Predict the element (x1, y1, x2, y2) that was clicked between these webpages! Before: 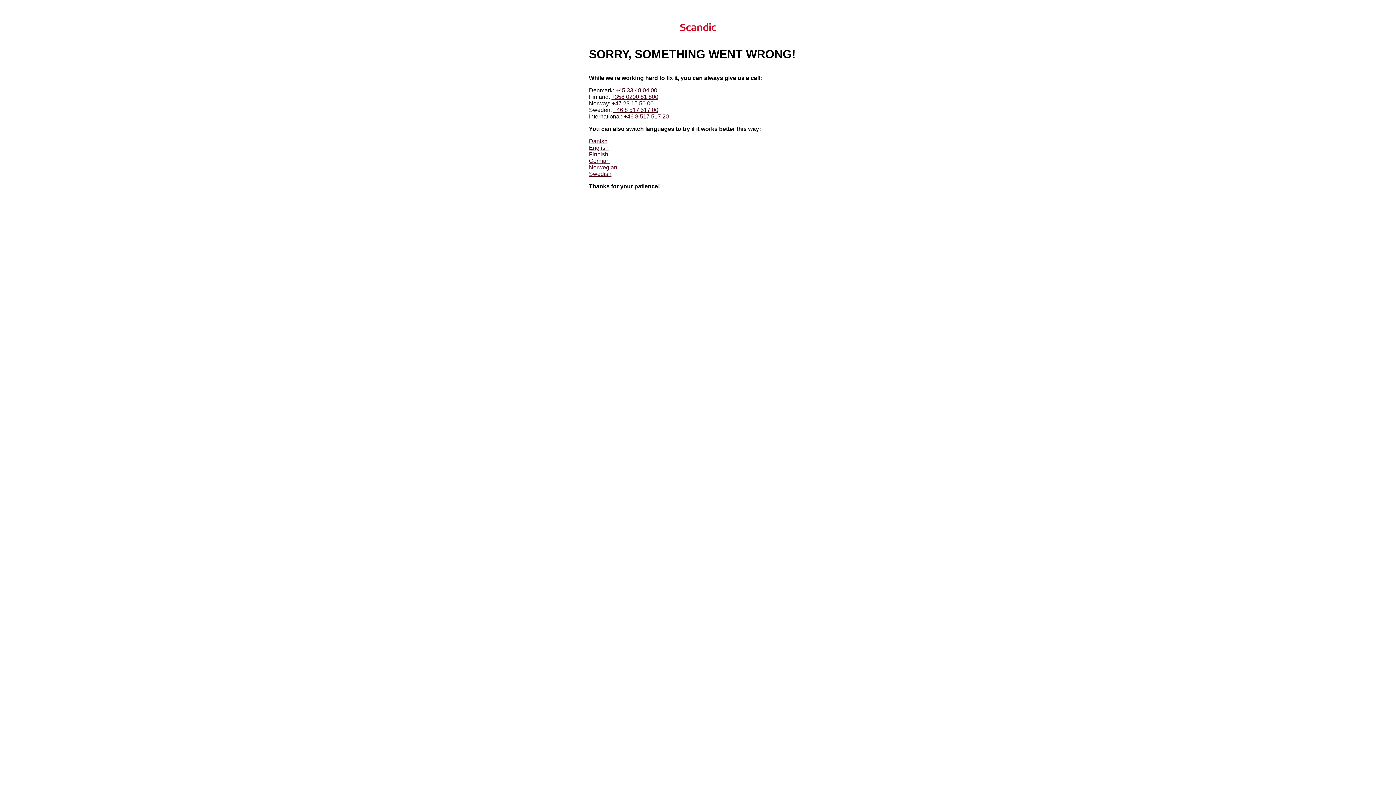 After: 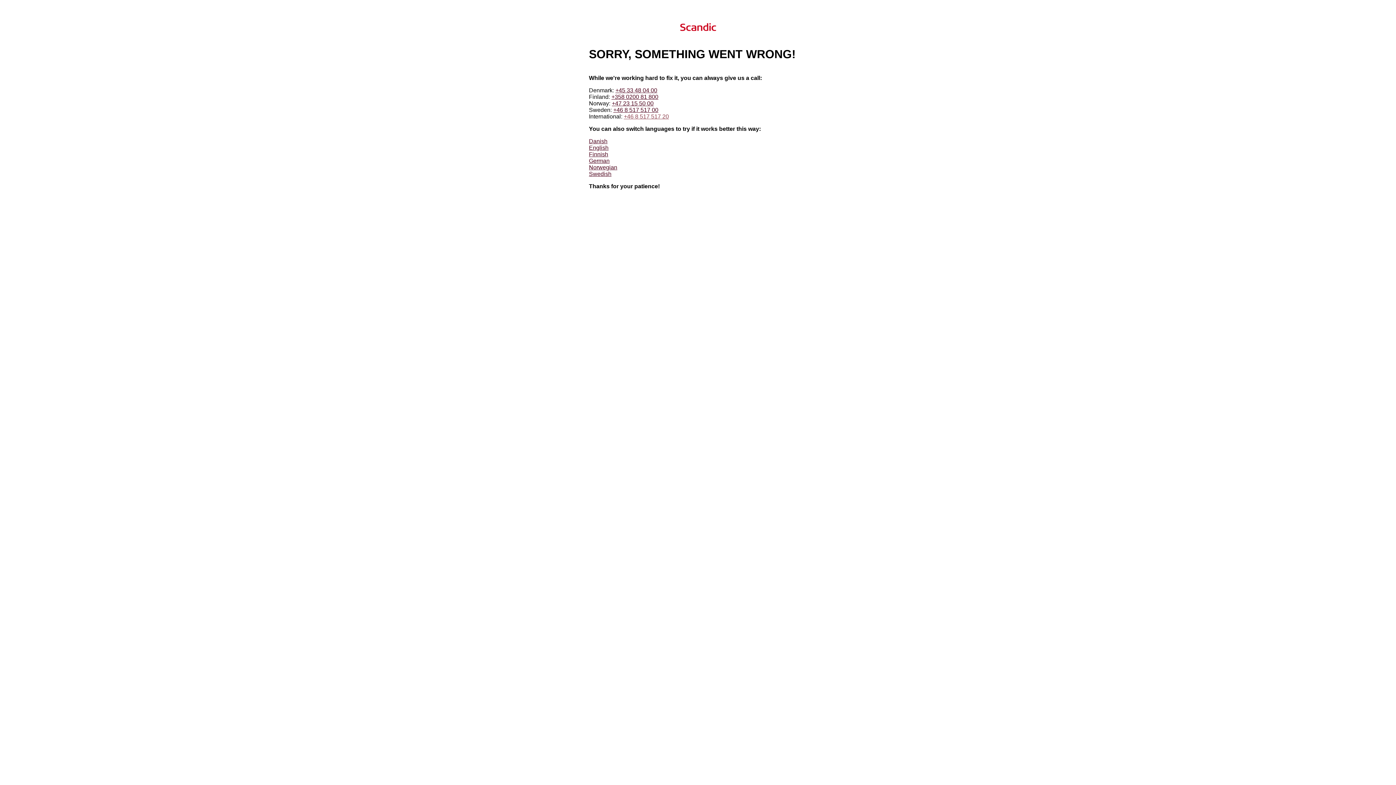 Action: bbox: (624, 113, 669, 119) label: +46 8 517 517 20